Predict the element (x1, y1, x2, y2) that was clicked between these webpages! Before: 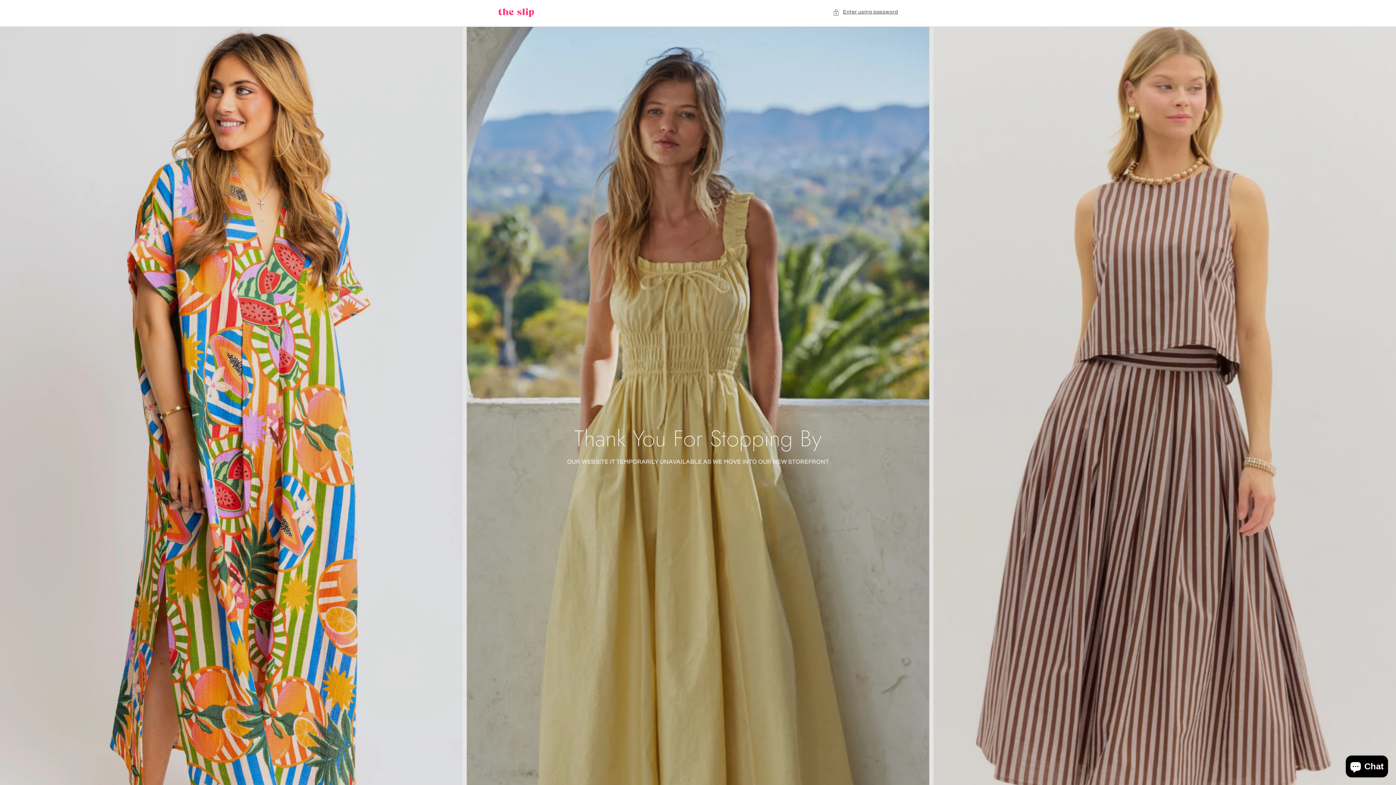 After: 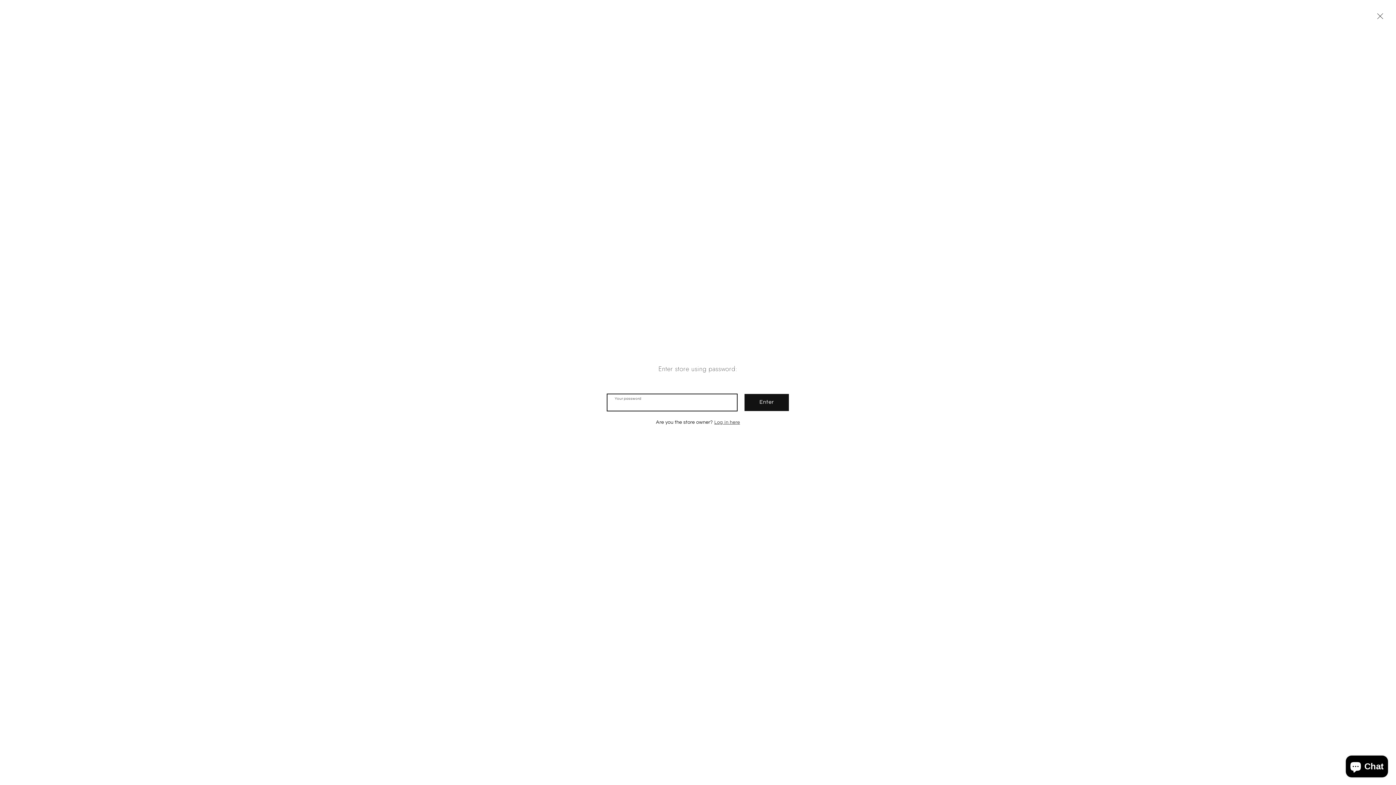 Action: label: Enter using password bbox: (833, 7, 898, 16)